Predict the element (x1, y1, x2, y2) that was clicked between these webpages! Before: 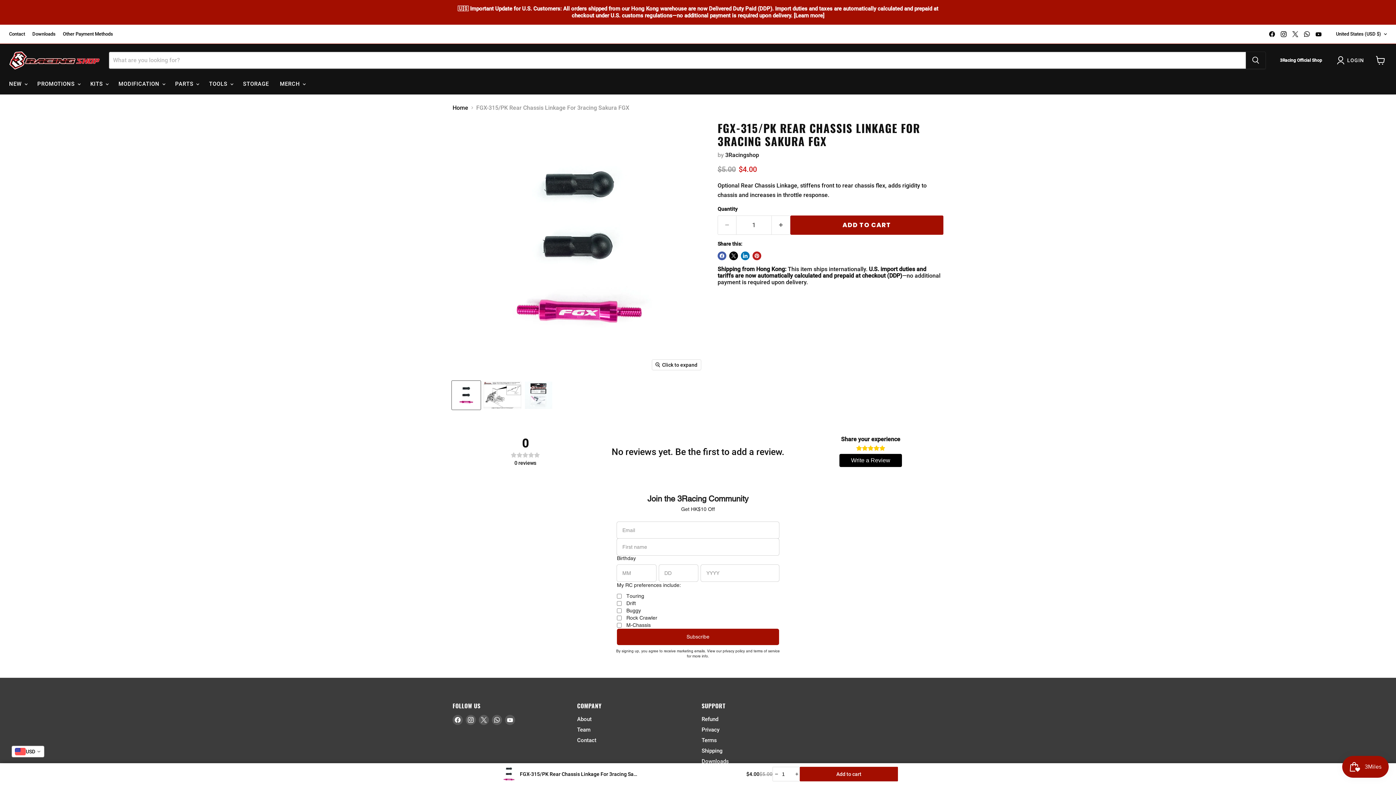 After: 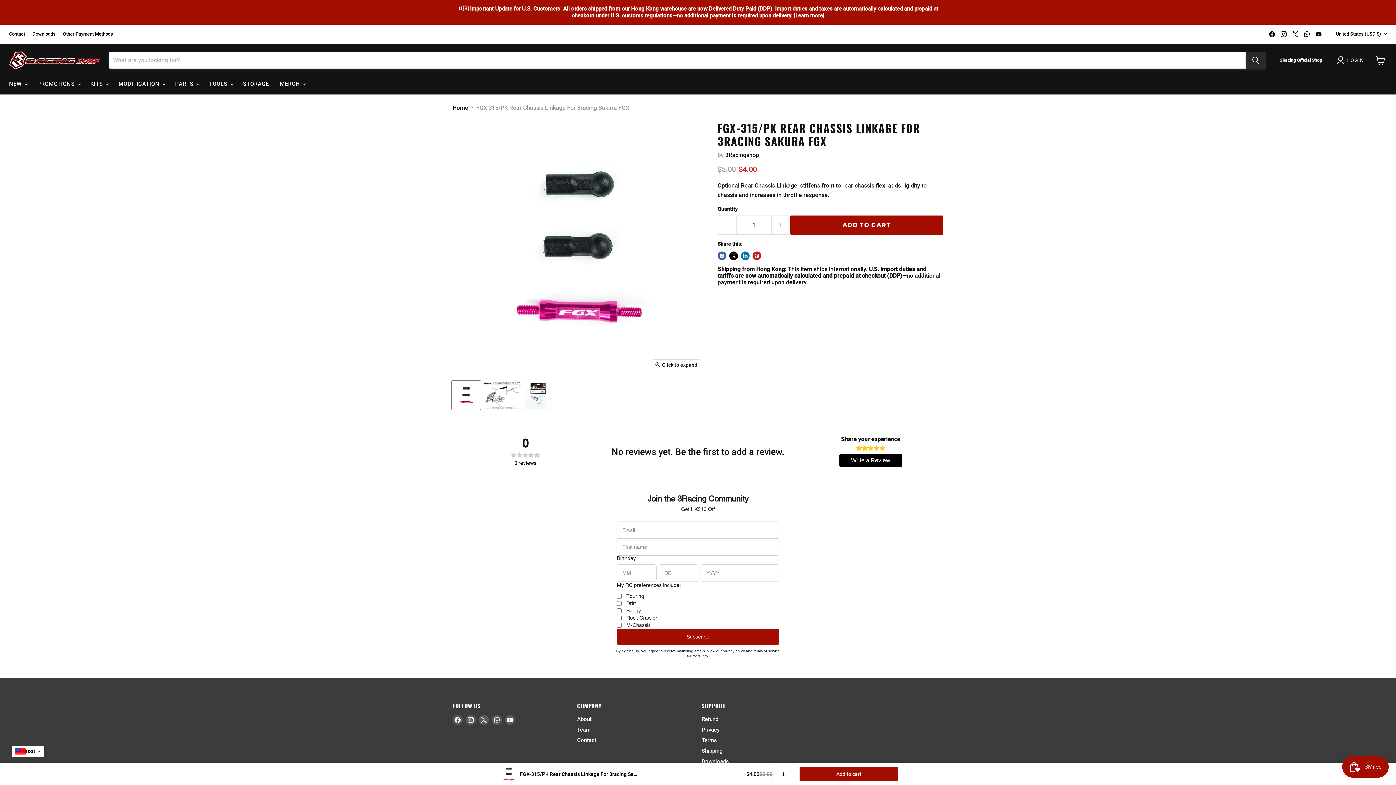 Action: bbox: (1246, 52, 1265, 68) label: Search